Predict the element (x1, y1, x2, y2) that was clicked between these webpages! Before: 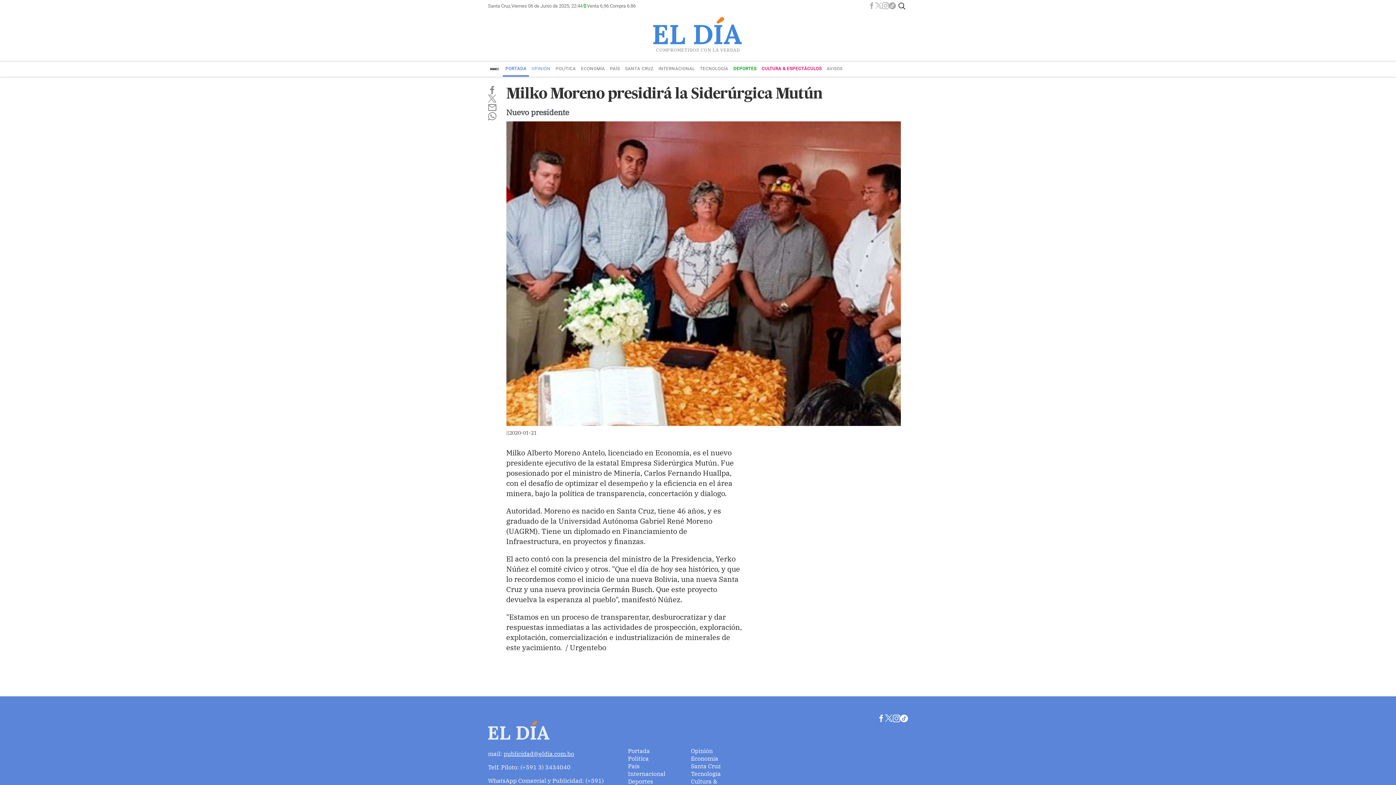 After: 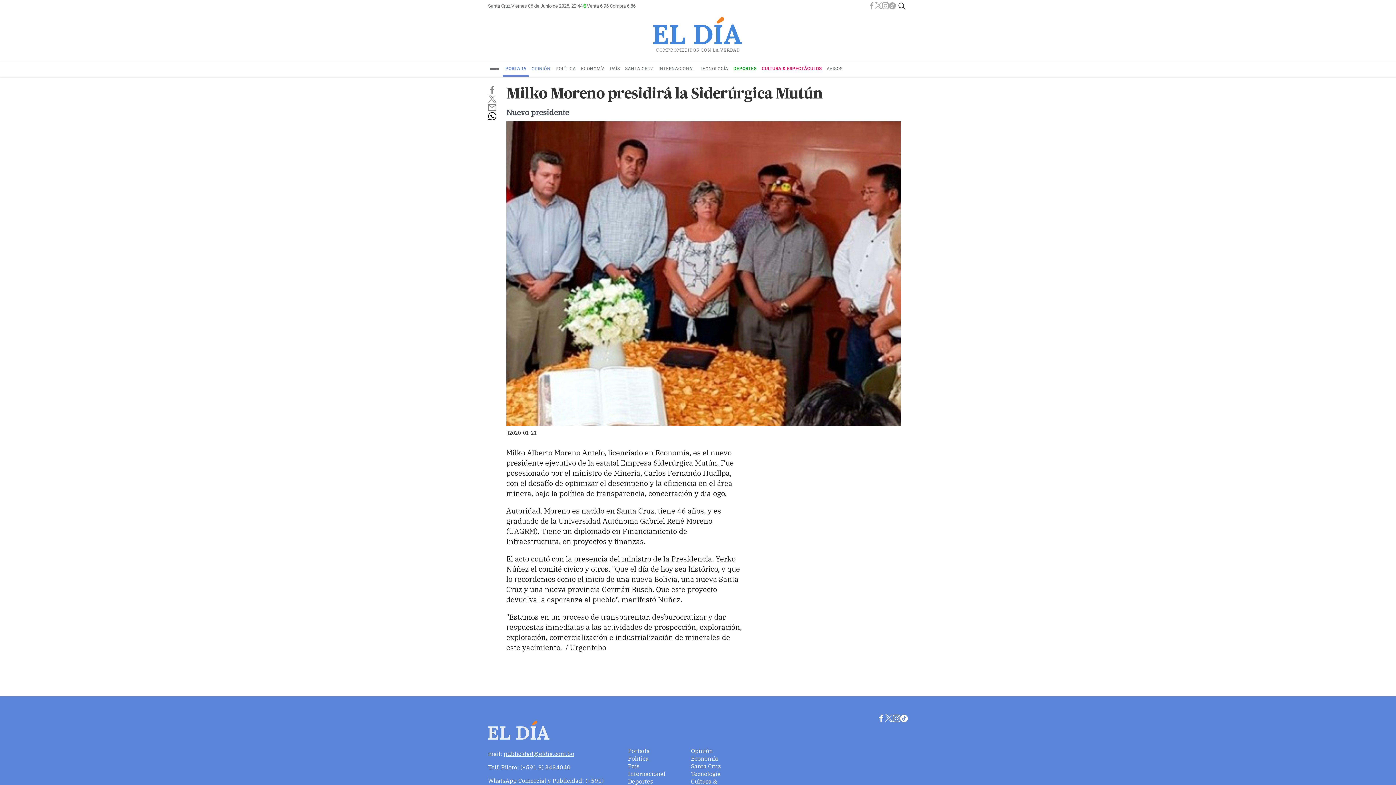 Action: bbox: (488, 112, 496, 120)